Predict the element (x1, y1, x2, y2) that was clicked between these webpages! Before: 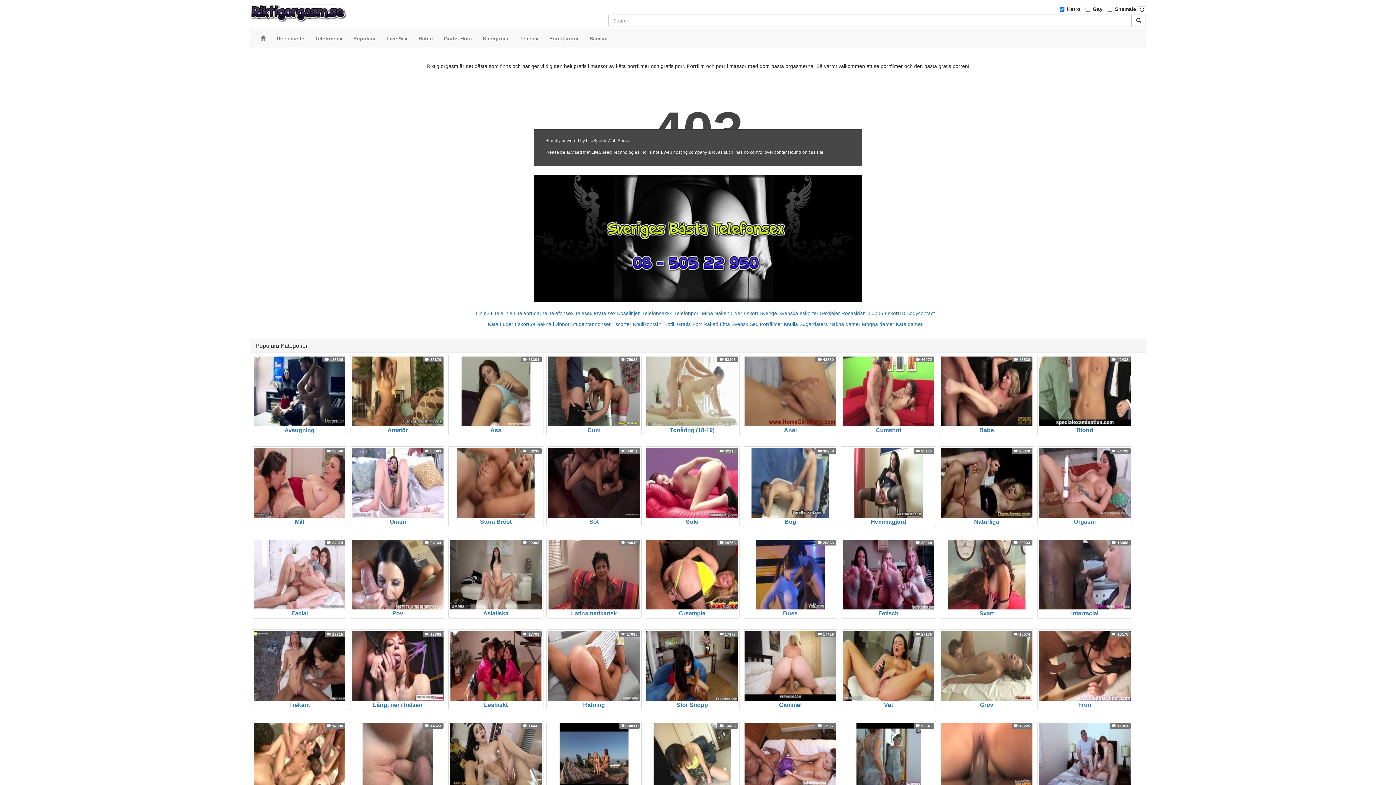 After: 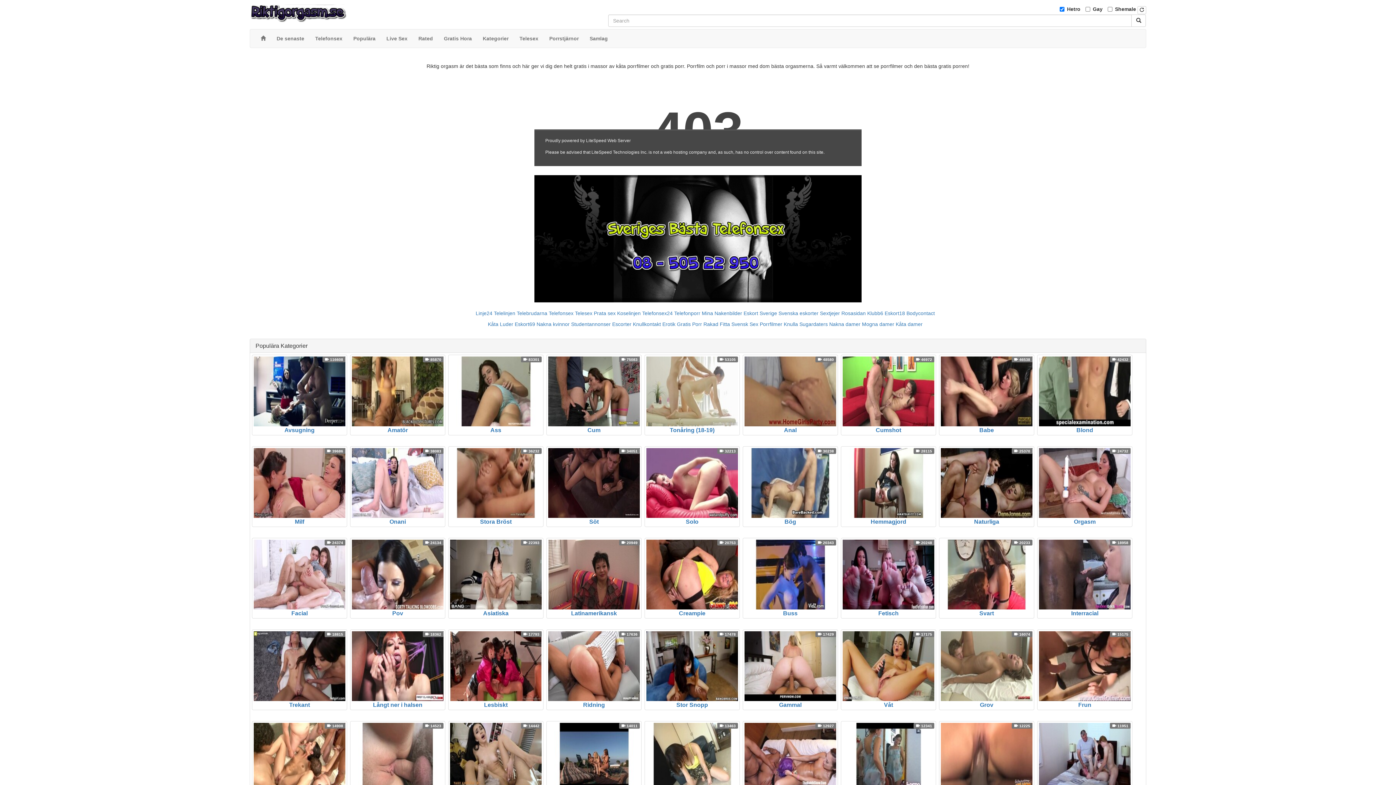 Action: bbox: (1137, 6, 1146, 14)